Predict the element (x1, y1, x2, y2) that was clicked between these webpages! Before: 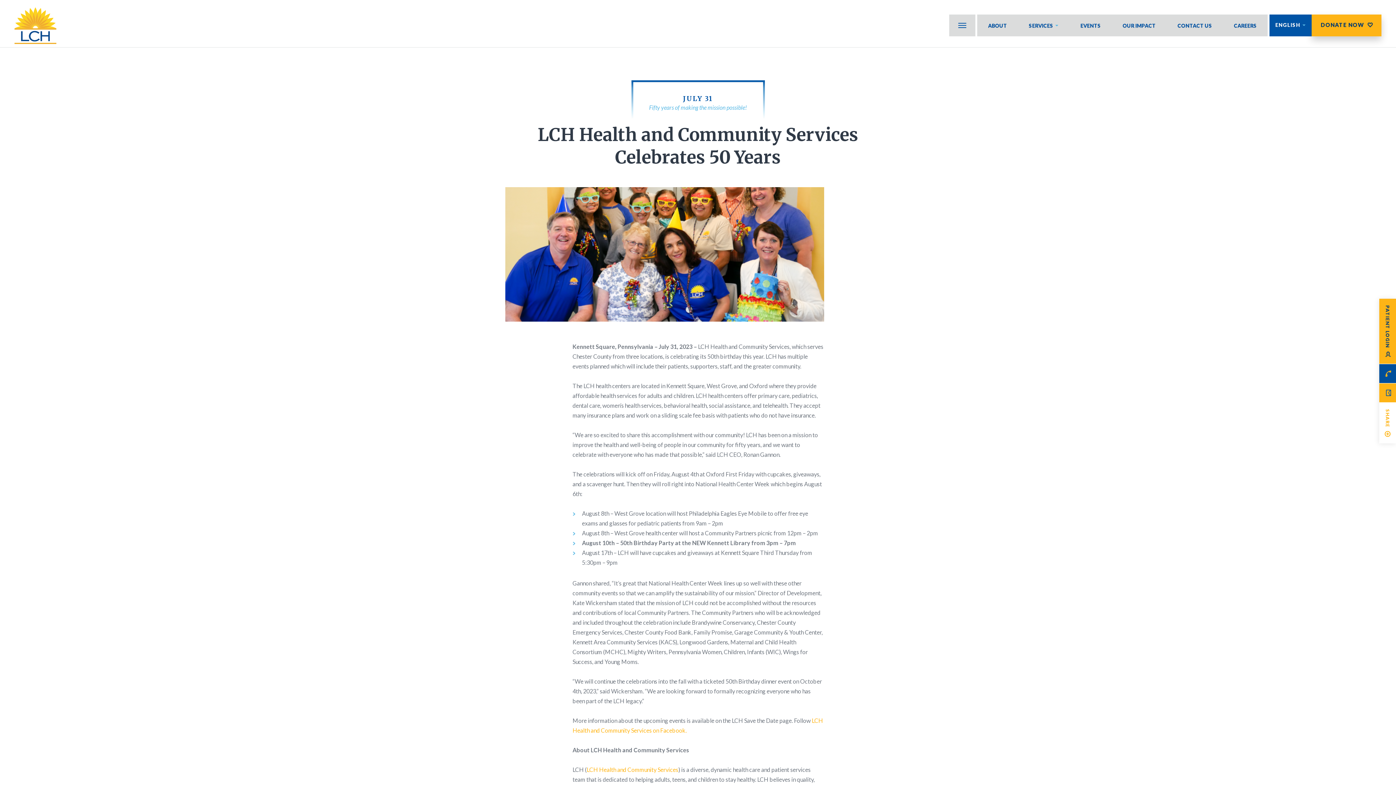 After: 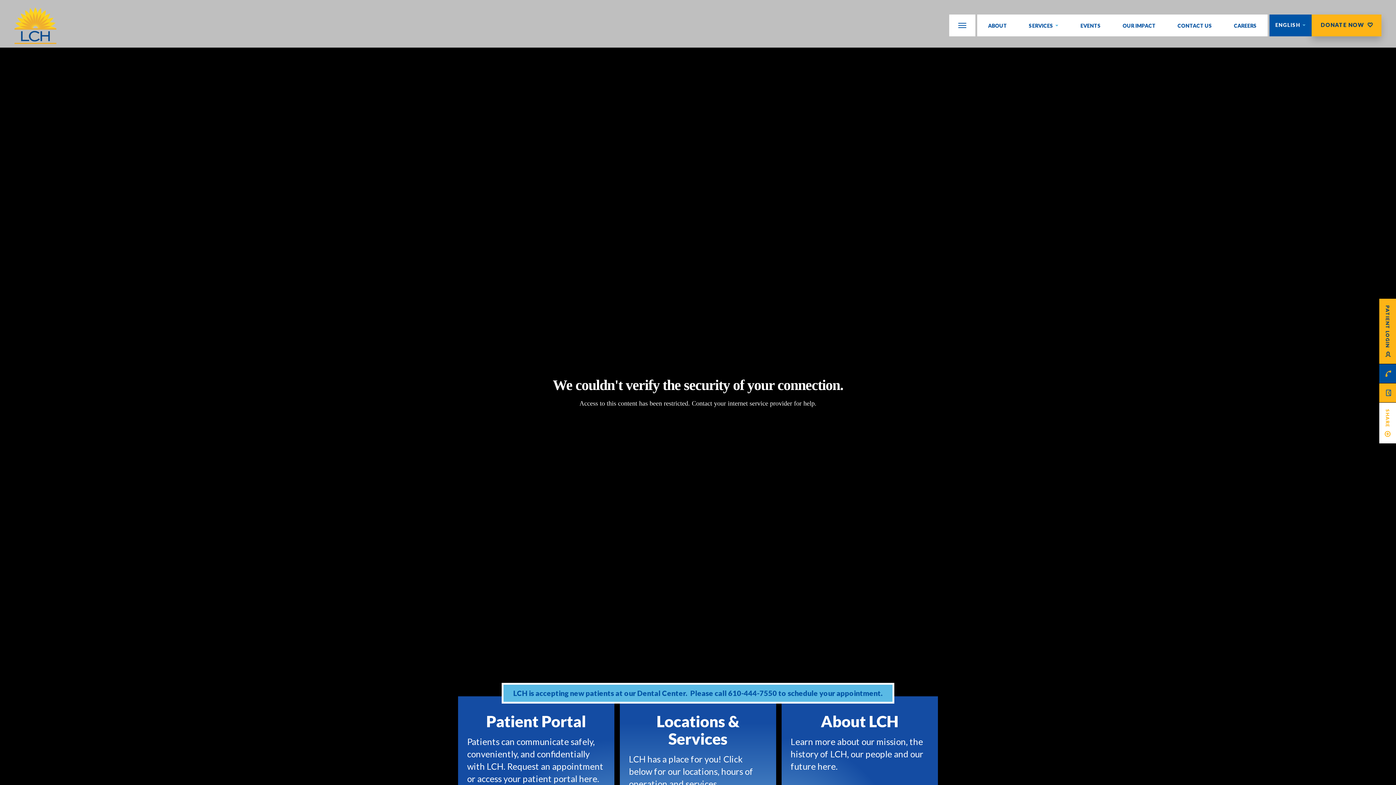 Action: bbox: (14, 7, 63, 43)